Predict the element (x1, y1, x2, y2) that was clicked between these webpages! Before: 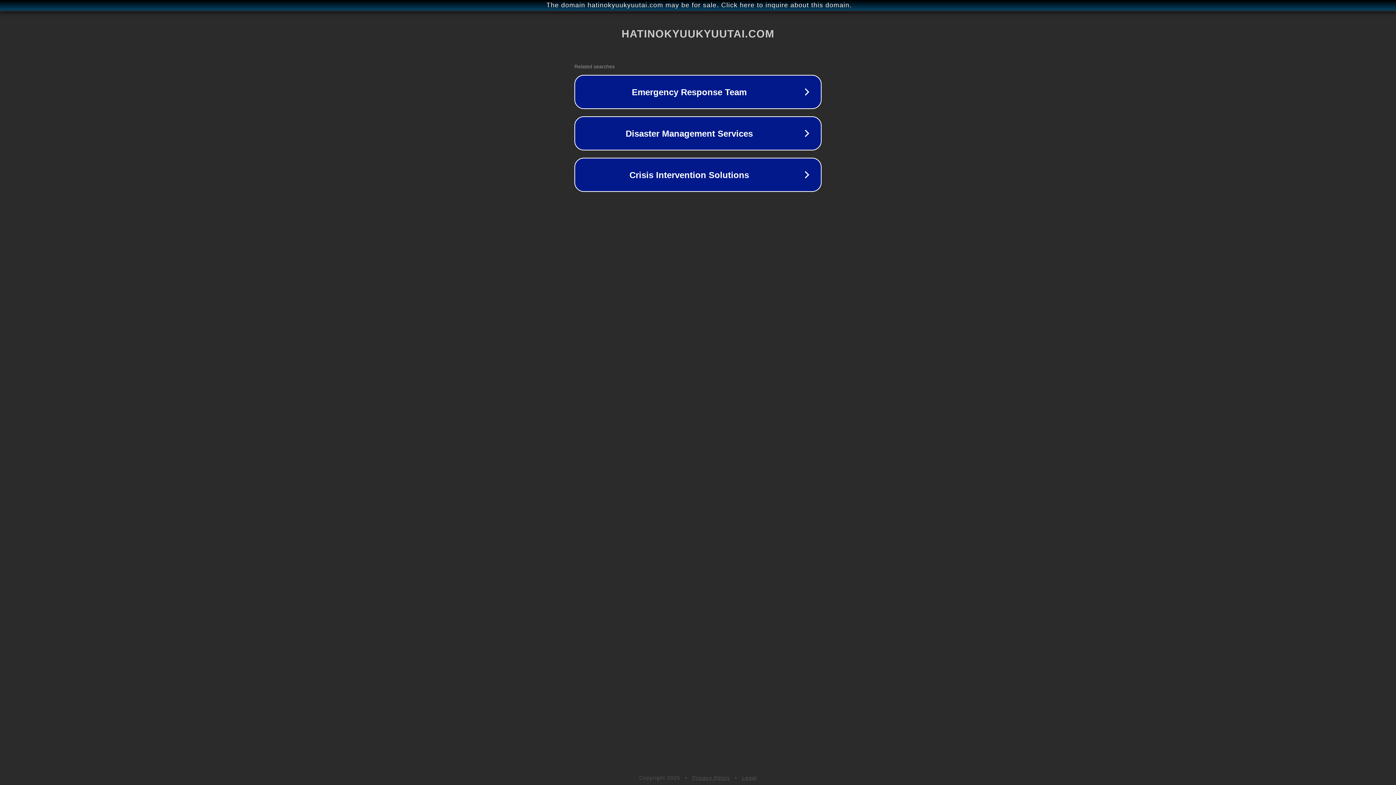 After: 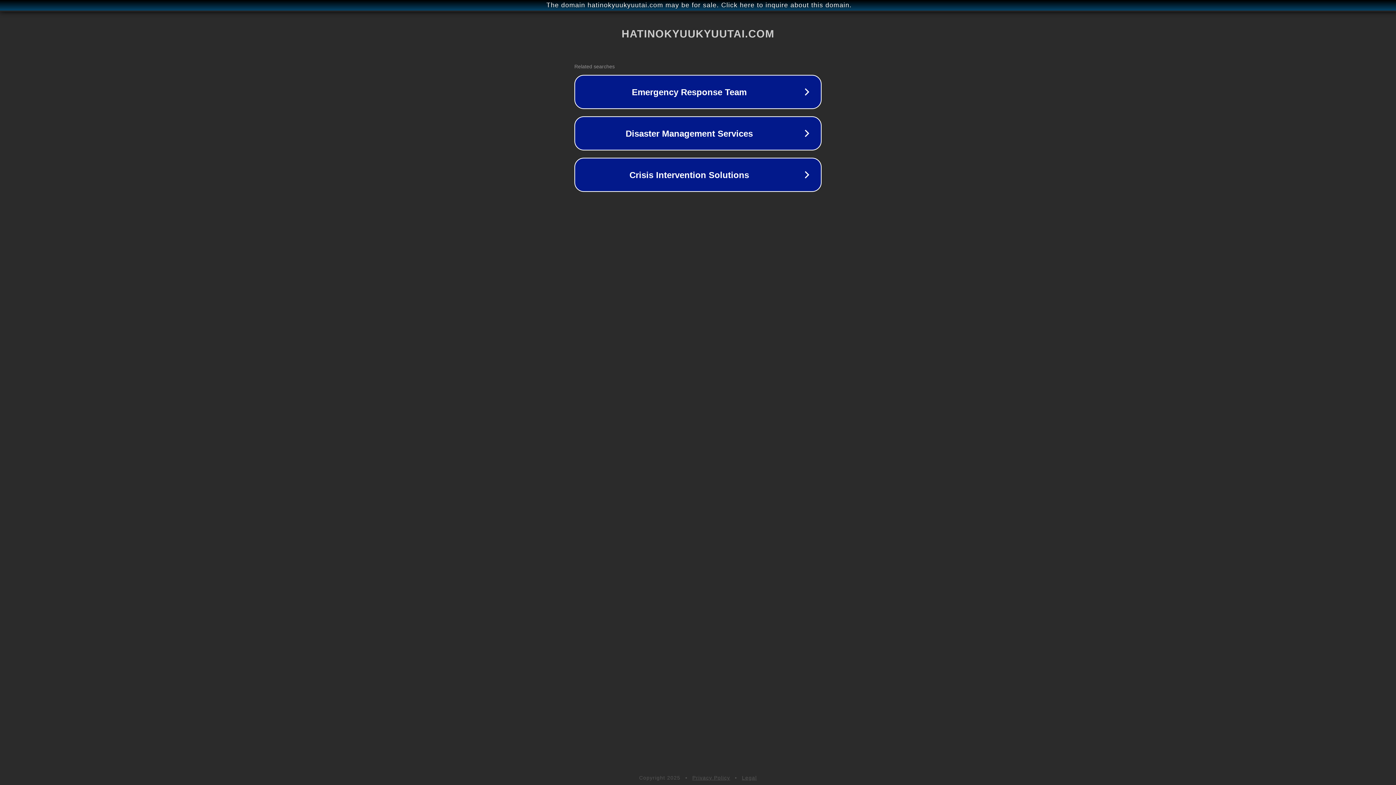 Action: bbox: (692, 775, 730, 781) label: Privacy Policy